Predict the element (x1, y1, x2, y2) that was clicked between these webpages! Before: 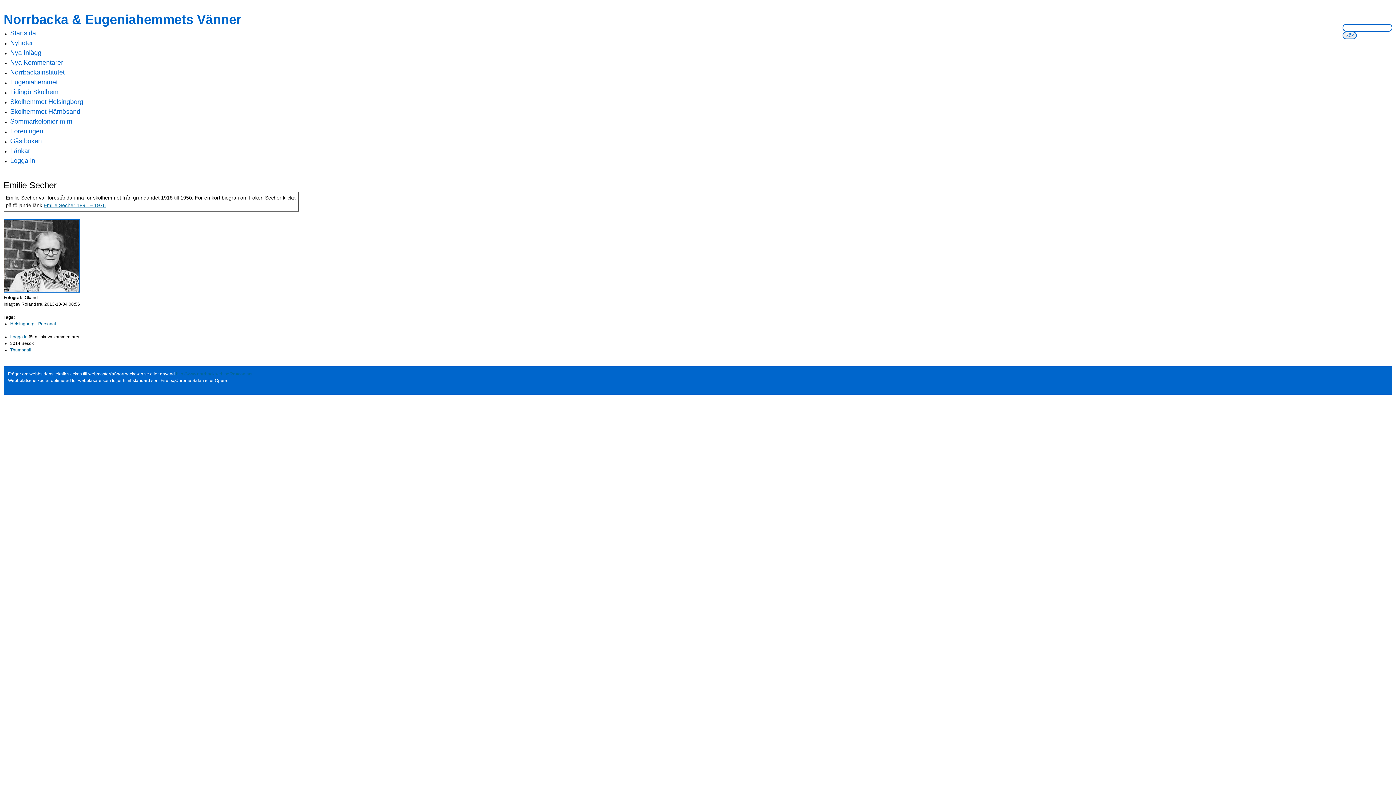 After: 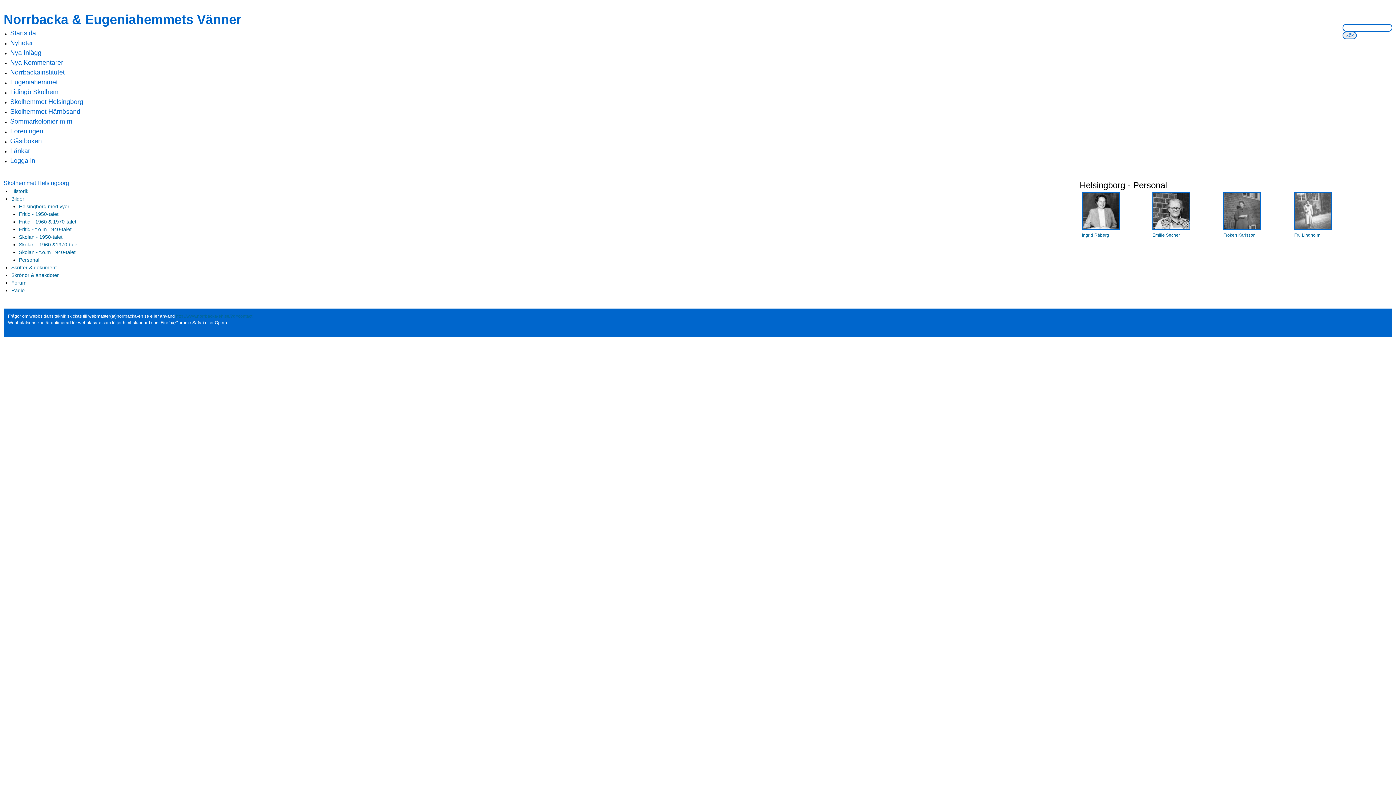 Action: label: Helsingborg - Personal bbox: (10, 321, 56, 326)